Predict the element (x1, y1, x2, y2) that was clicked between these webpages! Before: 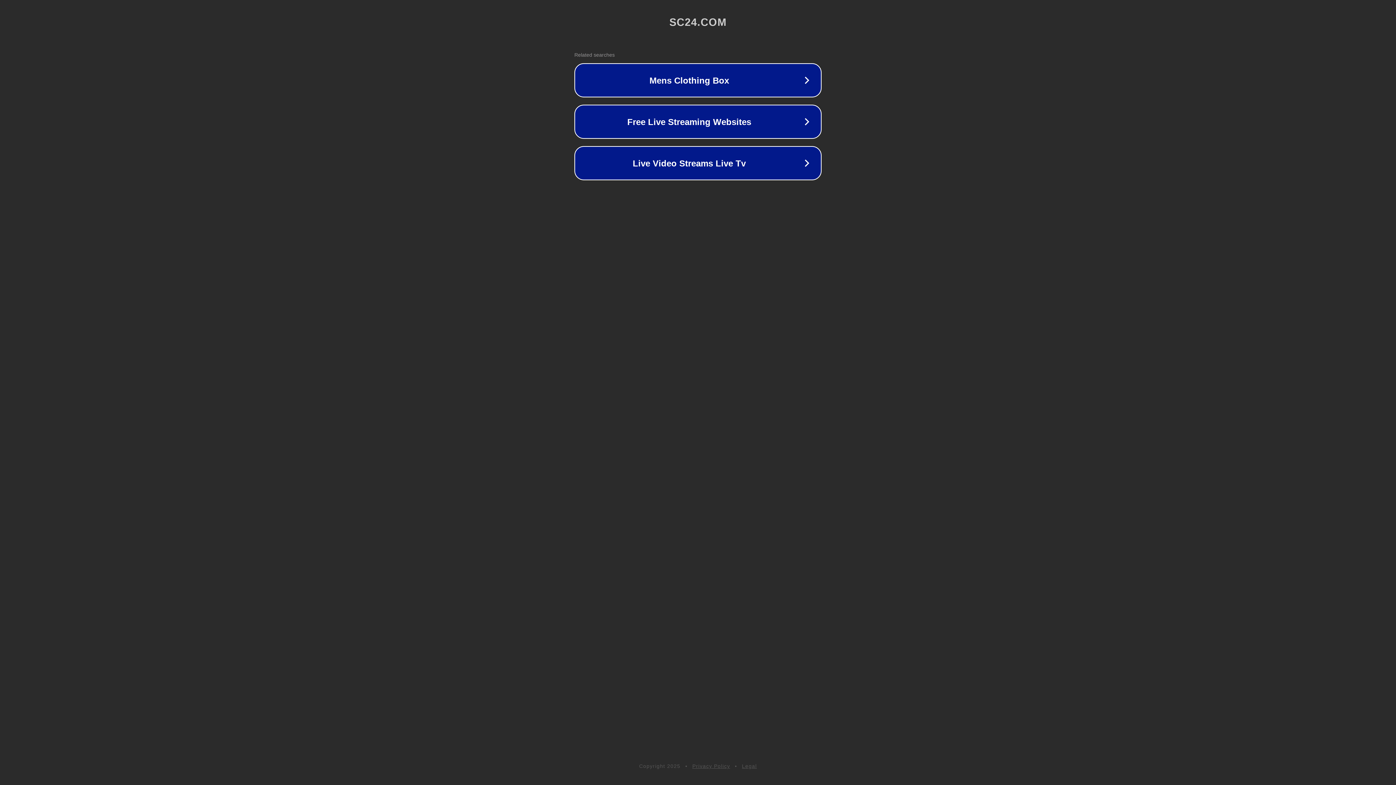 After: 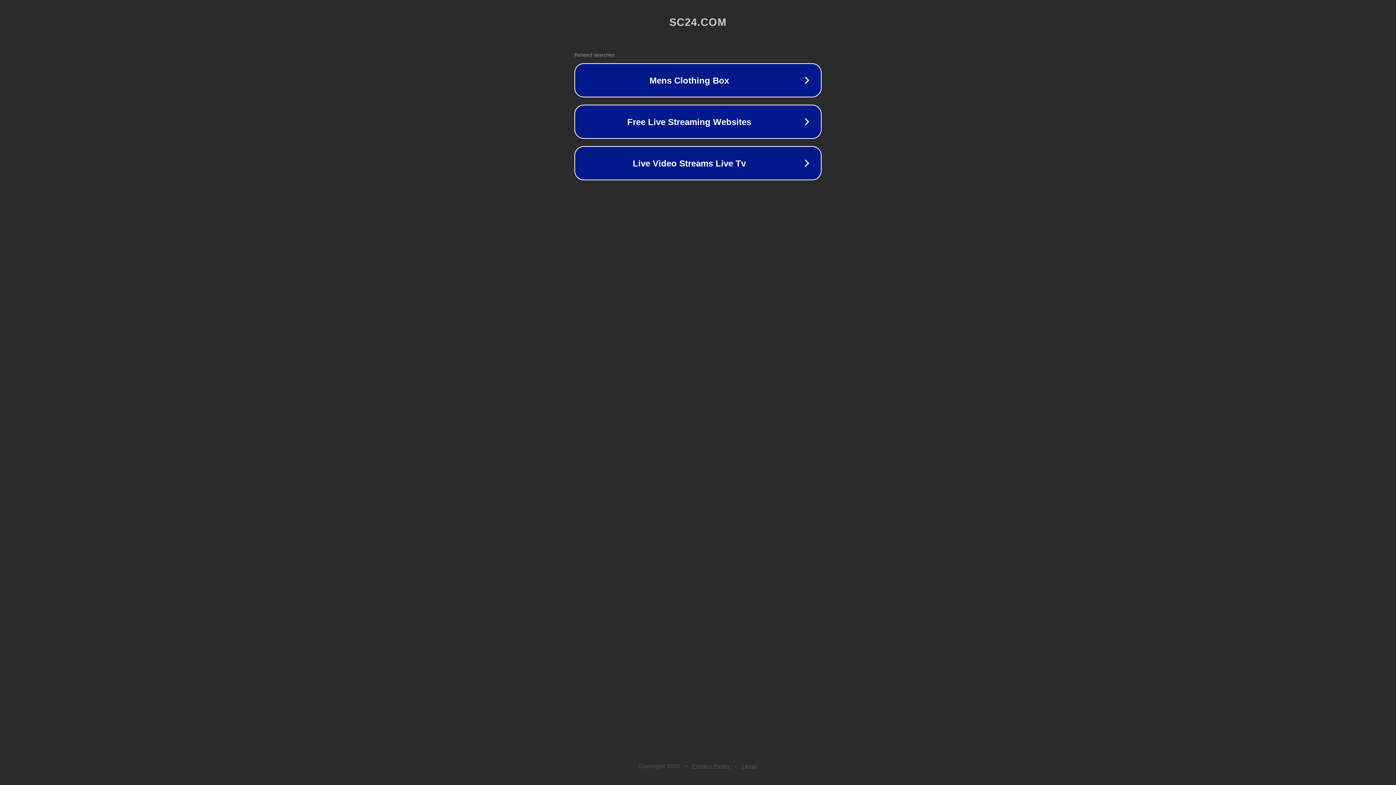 Action: label: Legal bbox: (742, 763, 757, 769)